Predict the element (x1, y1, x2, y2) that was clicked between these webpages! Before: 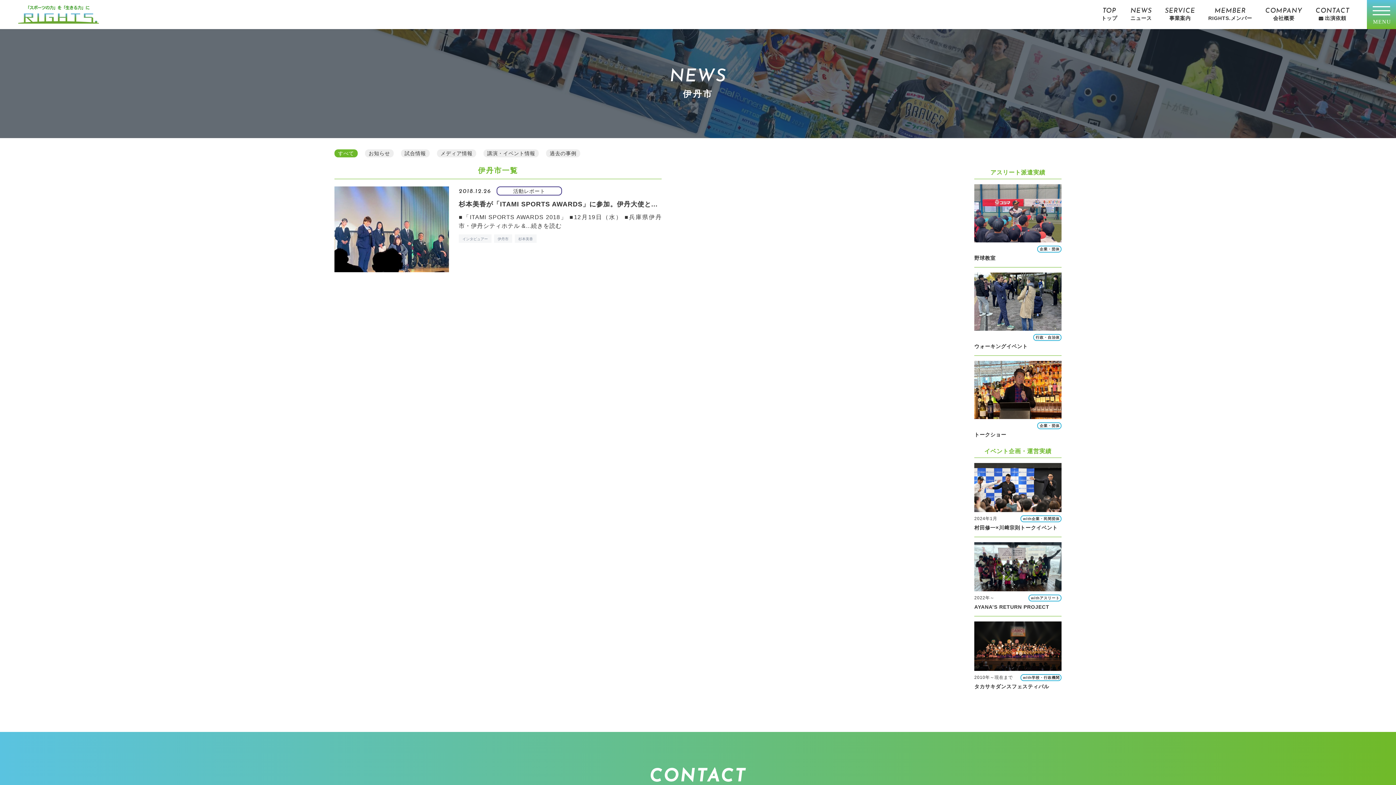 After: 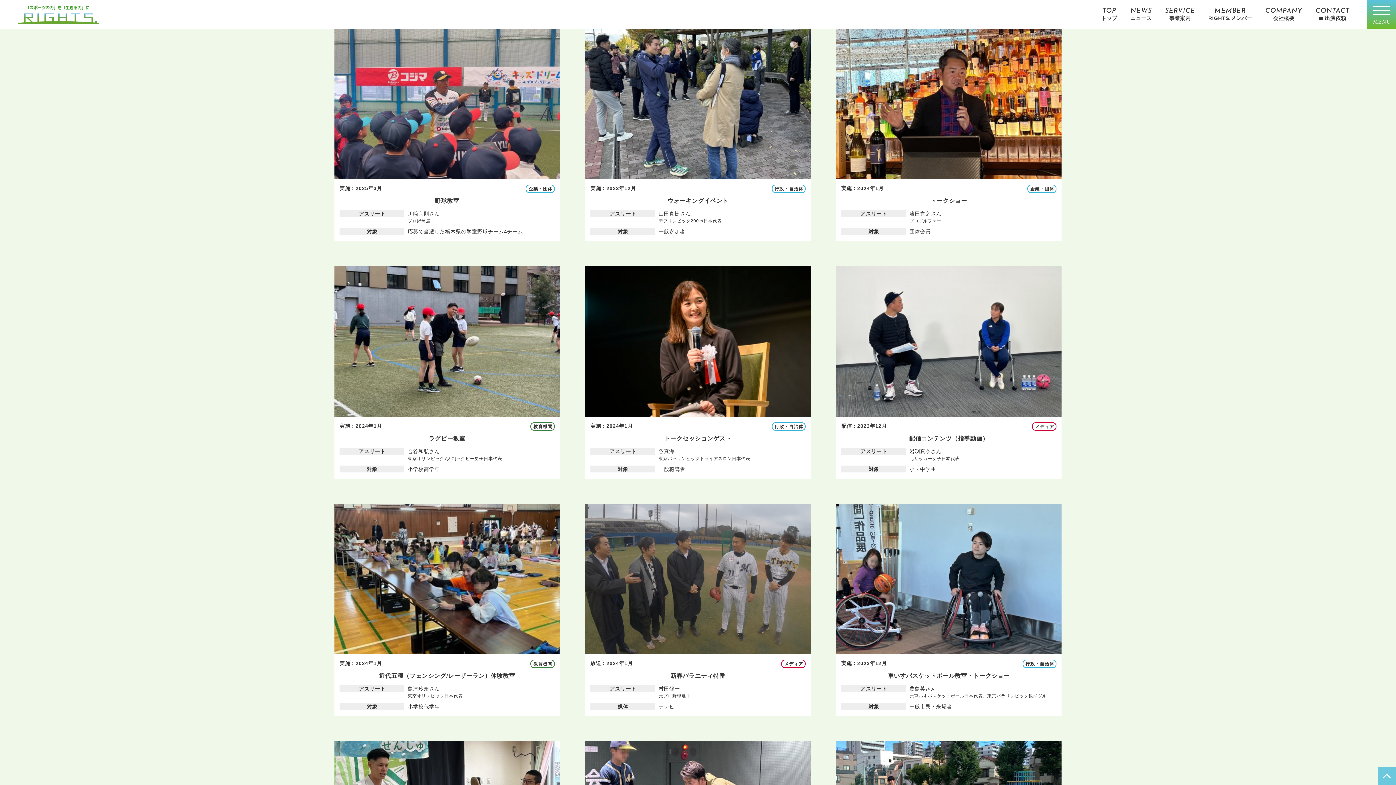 Action: bbox: (974, 178, 1061, 267) label: 企業・団体

野球教室